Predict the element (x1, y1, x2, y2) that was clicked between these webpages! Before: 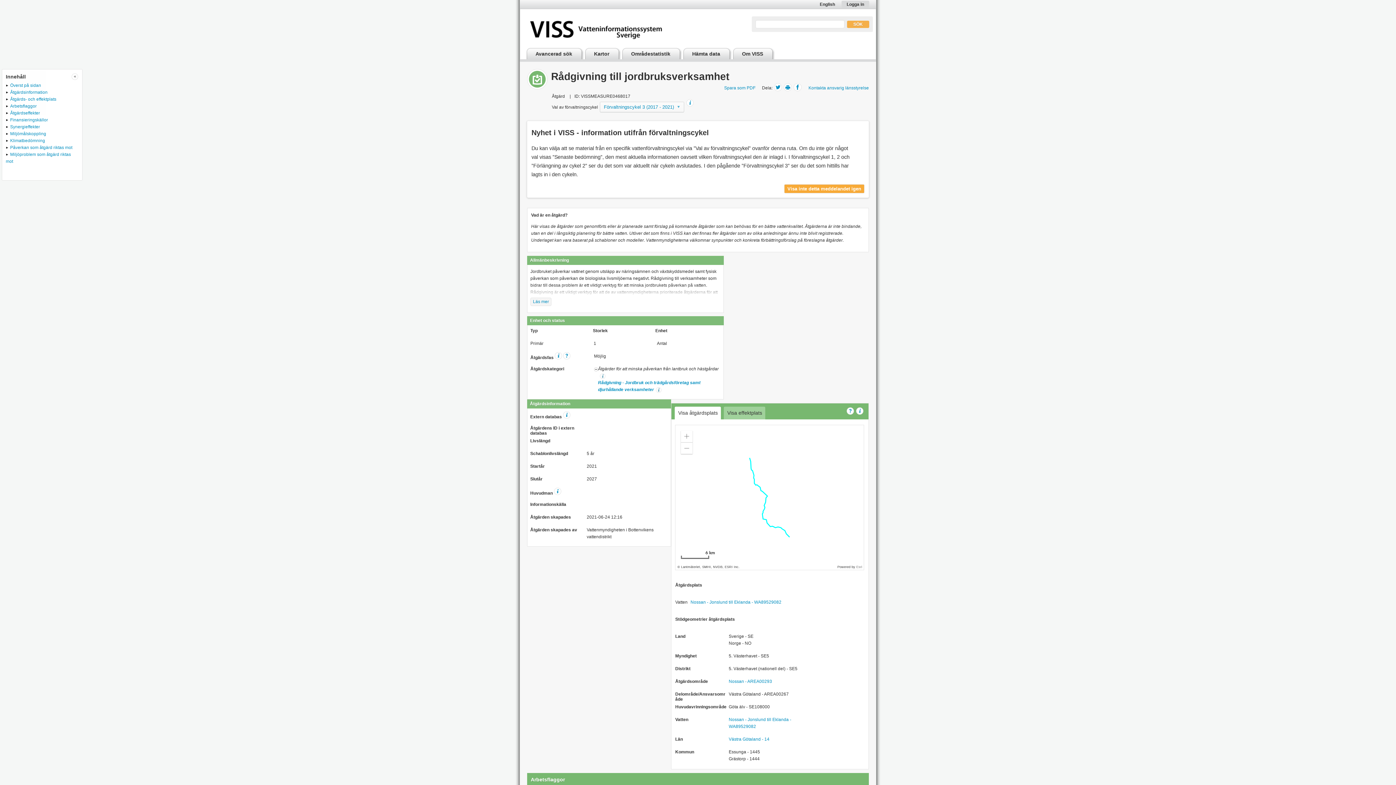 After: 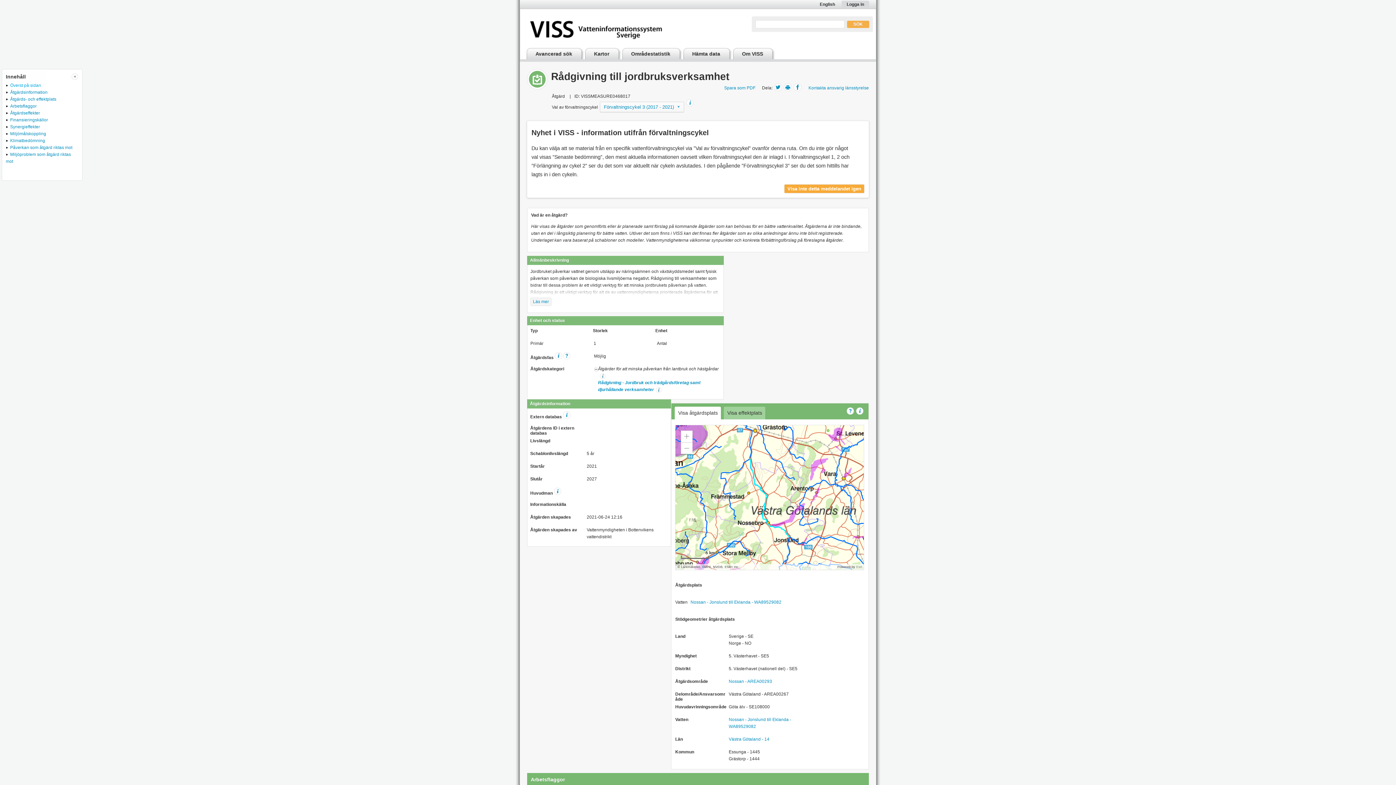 Action: label: Överst på sidan bbox: (5, 82, 41, 87)